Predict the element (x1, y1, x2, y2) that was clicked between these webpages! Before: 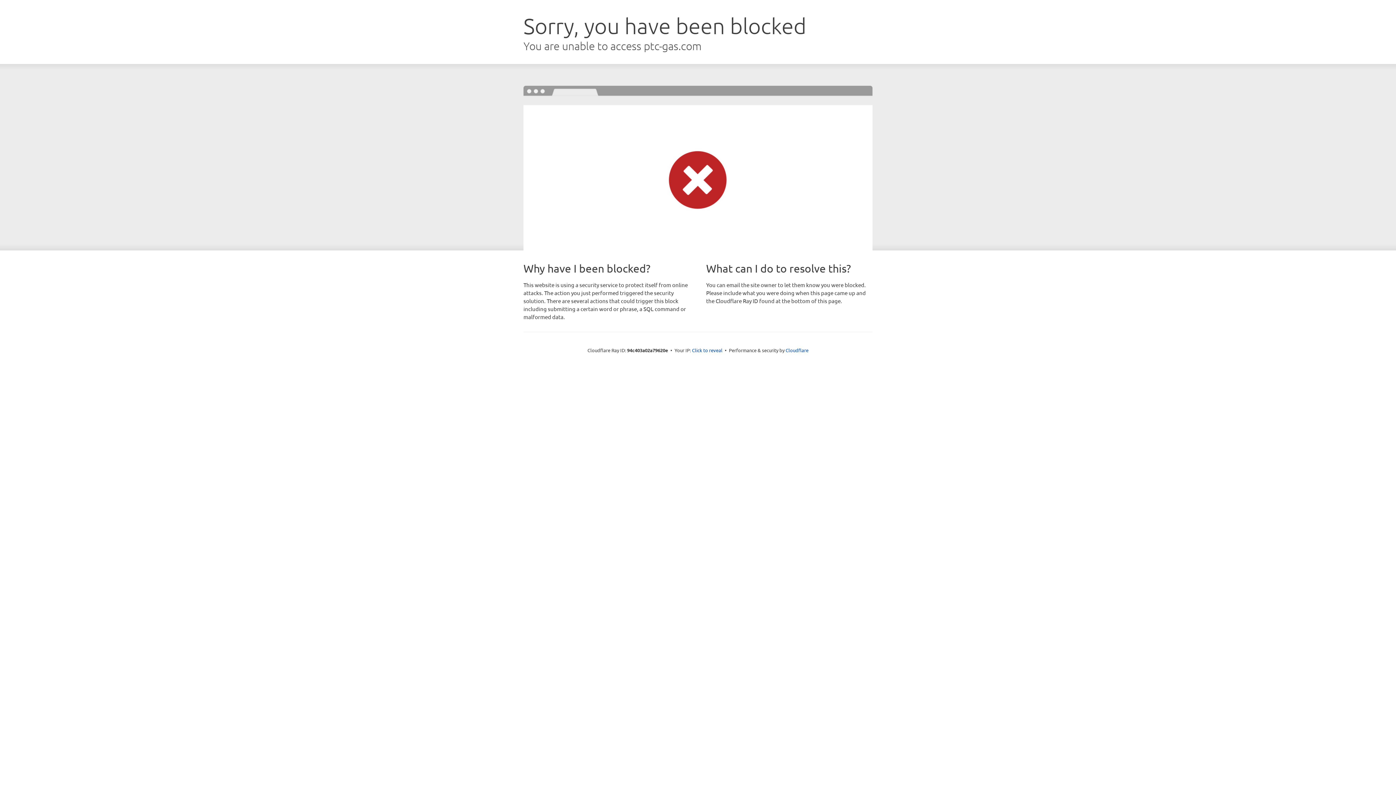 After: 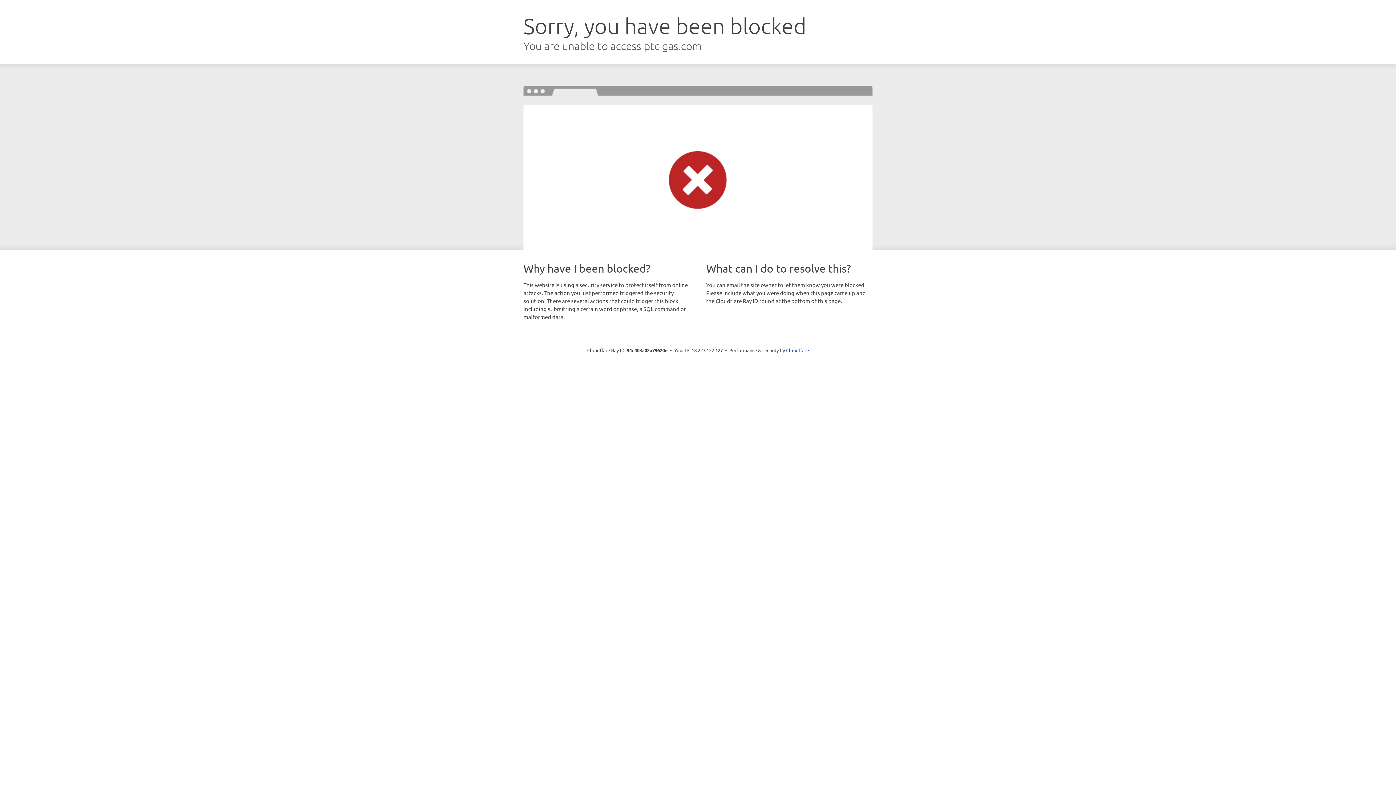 Action: label: Click to reveal bbox: (692, 346, 722, 353)